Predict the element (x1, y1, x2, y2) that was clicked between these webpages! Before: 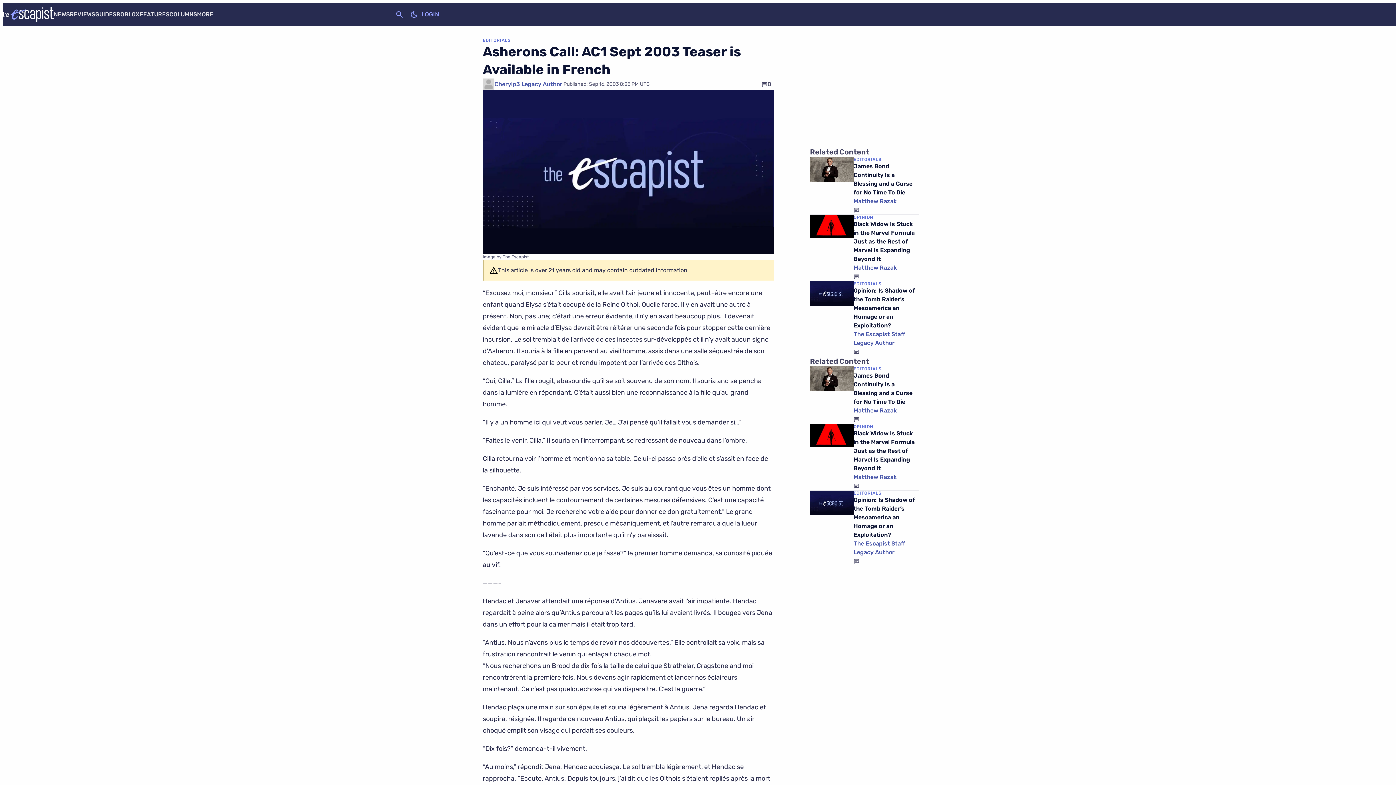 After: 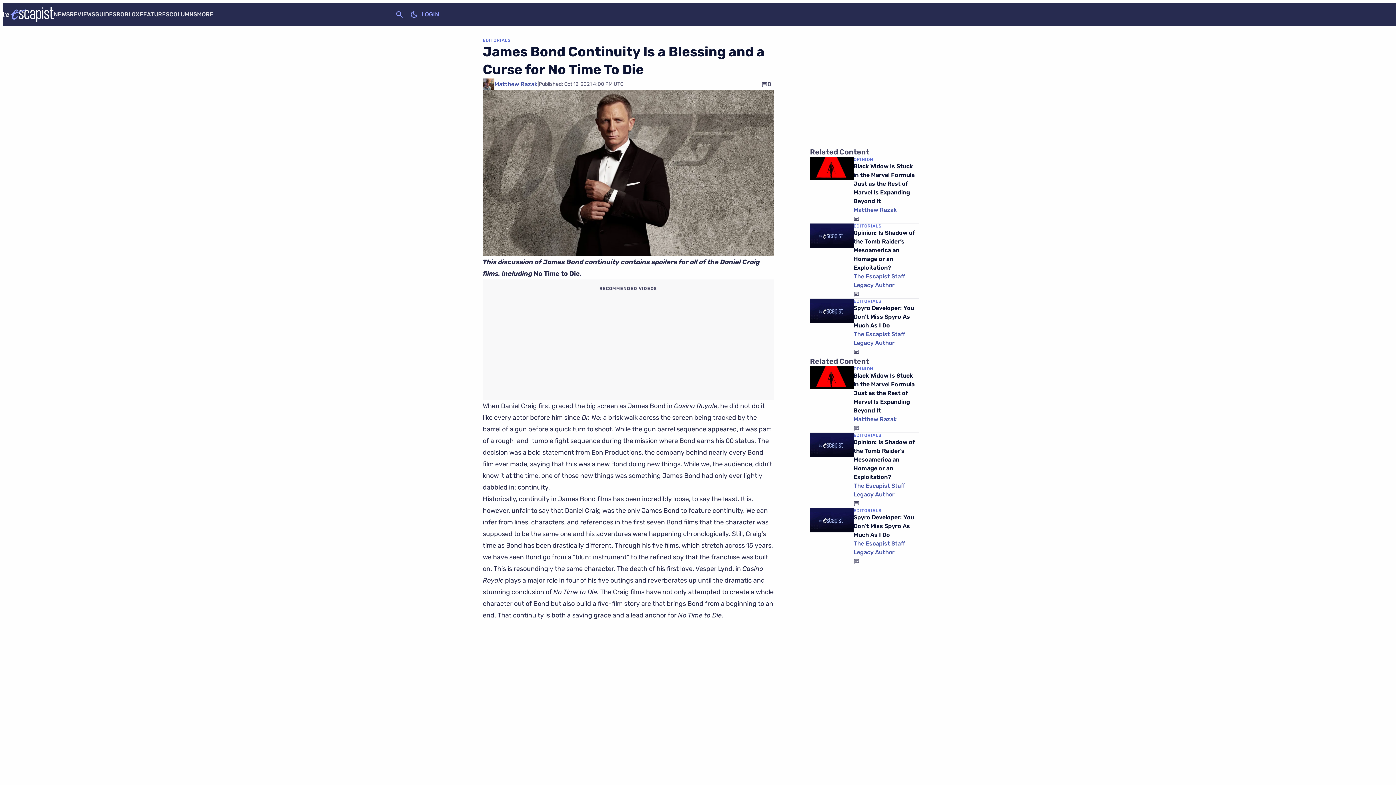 Action: bbox: (853, 205, 919, 214)